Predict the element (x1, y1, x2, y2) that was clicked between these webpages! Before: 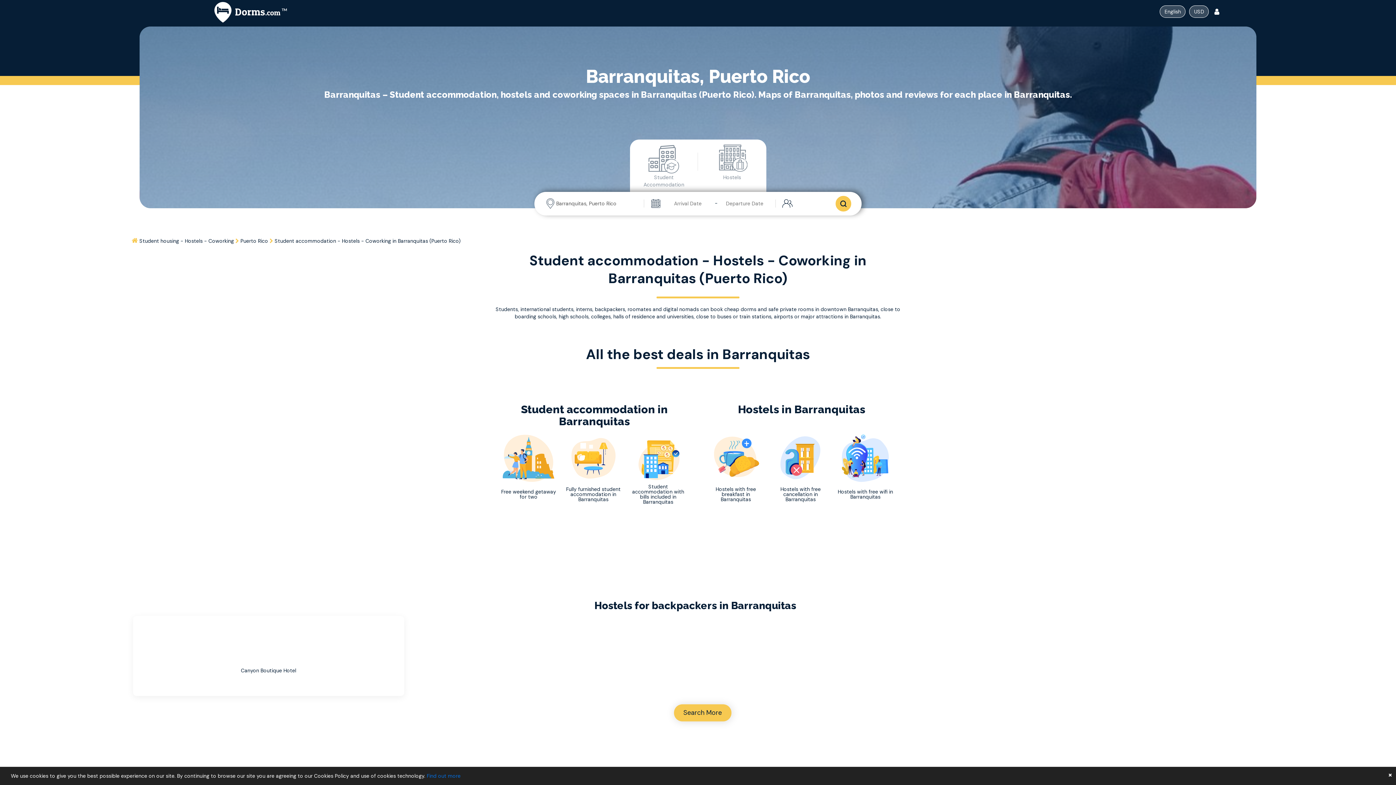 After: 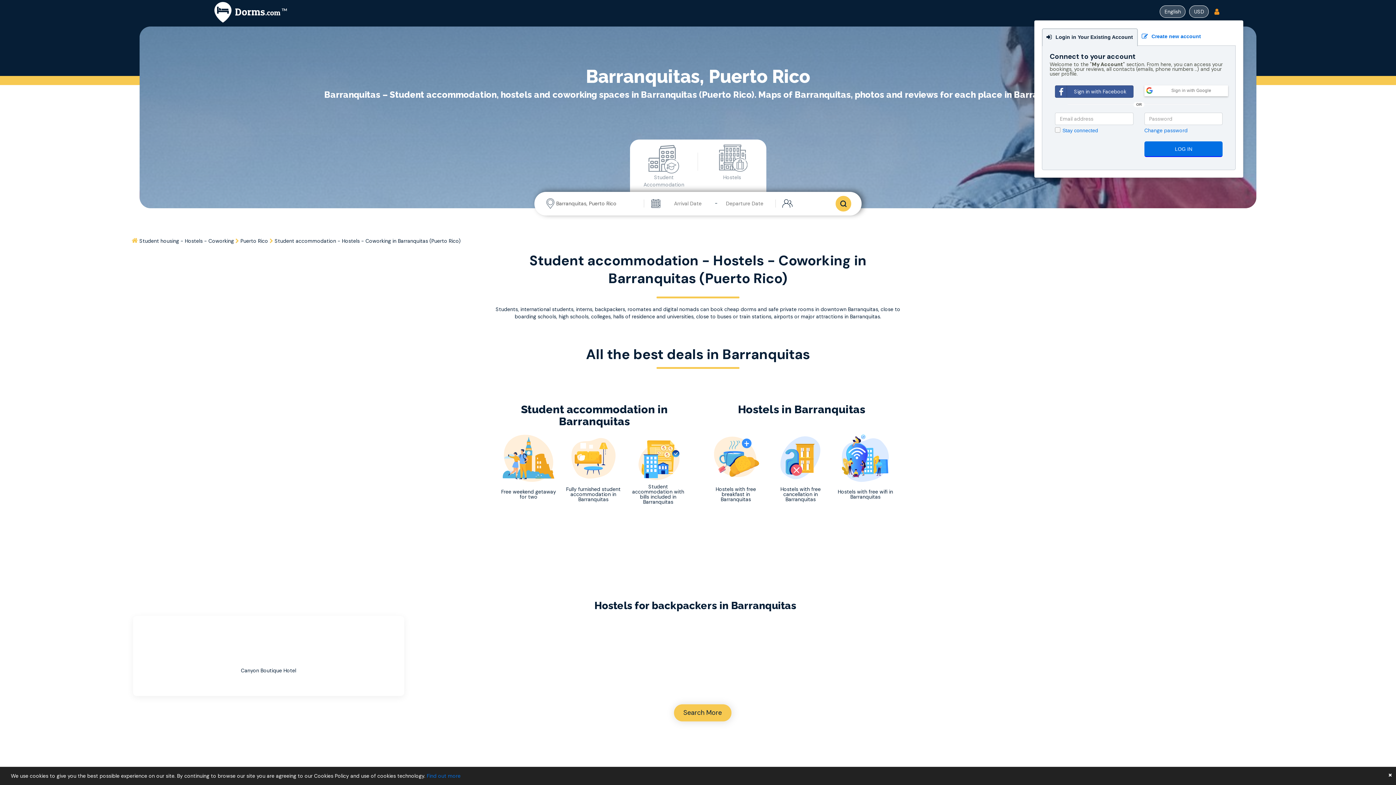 Action: bbox: (1211, 2, 1223, 19)